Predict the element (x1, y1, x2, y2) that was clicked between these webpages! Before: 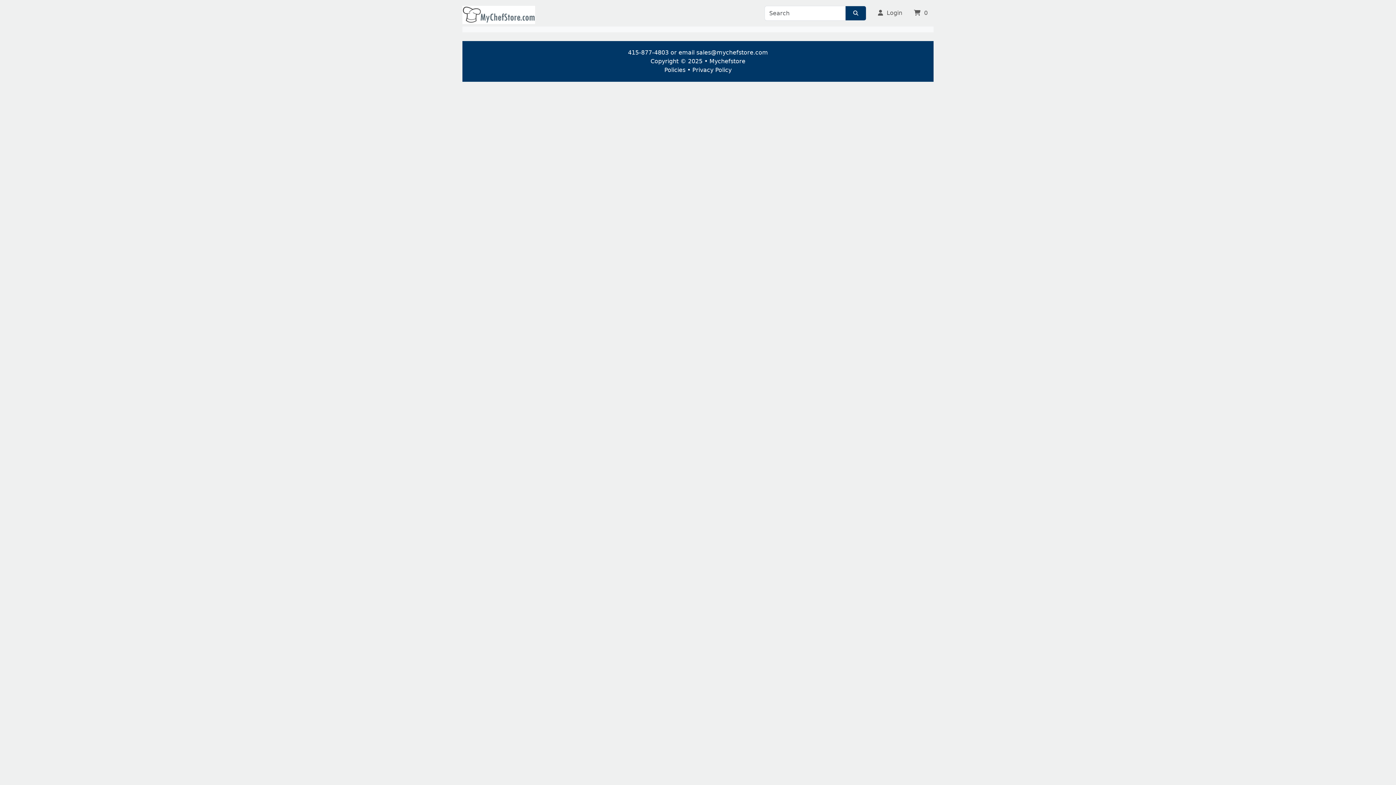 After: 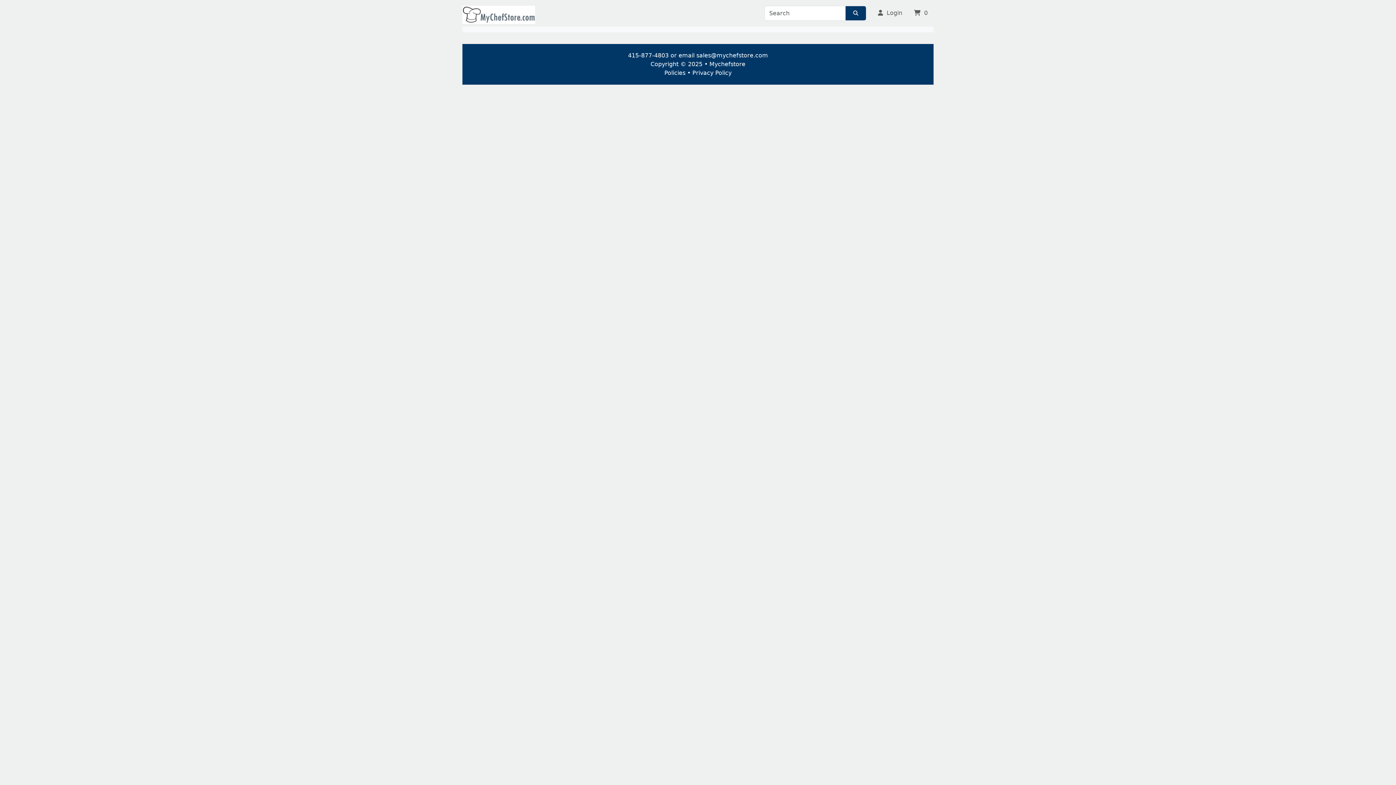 Action: bbox: (850, 7, 861, 18)